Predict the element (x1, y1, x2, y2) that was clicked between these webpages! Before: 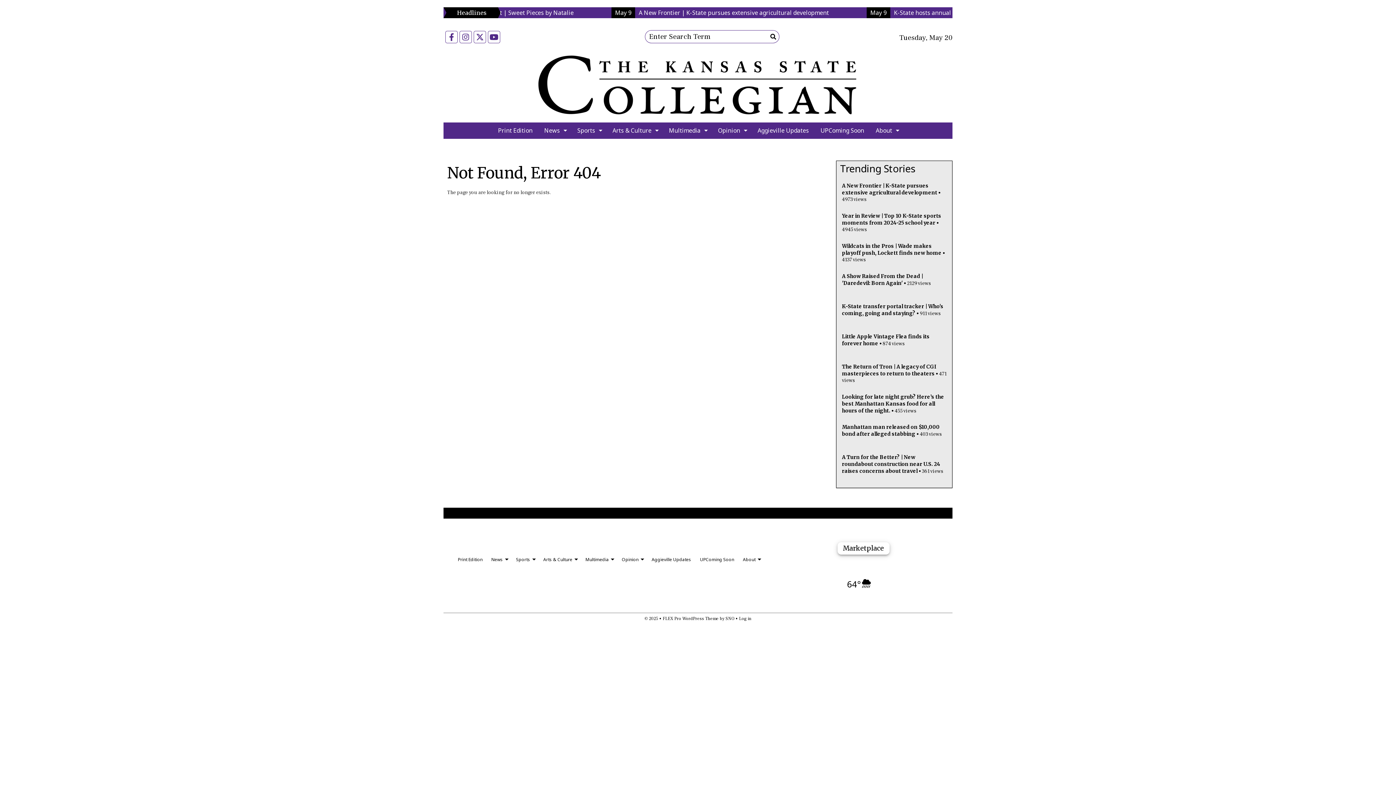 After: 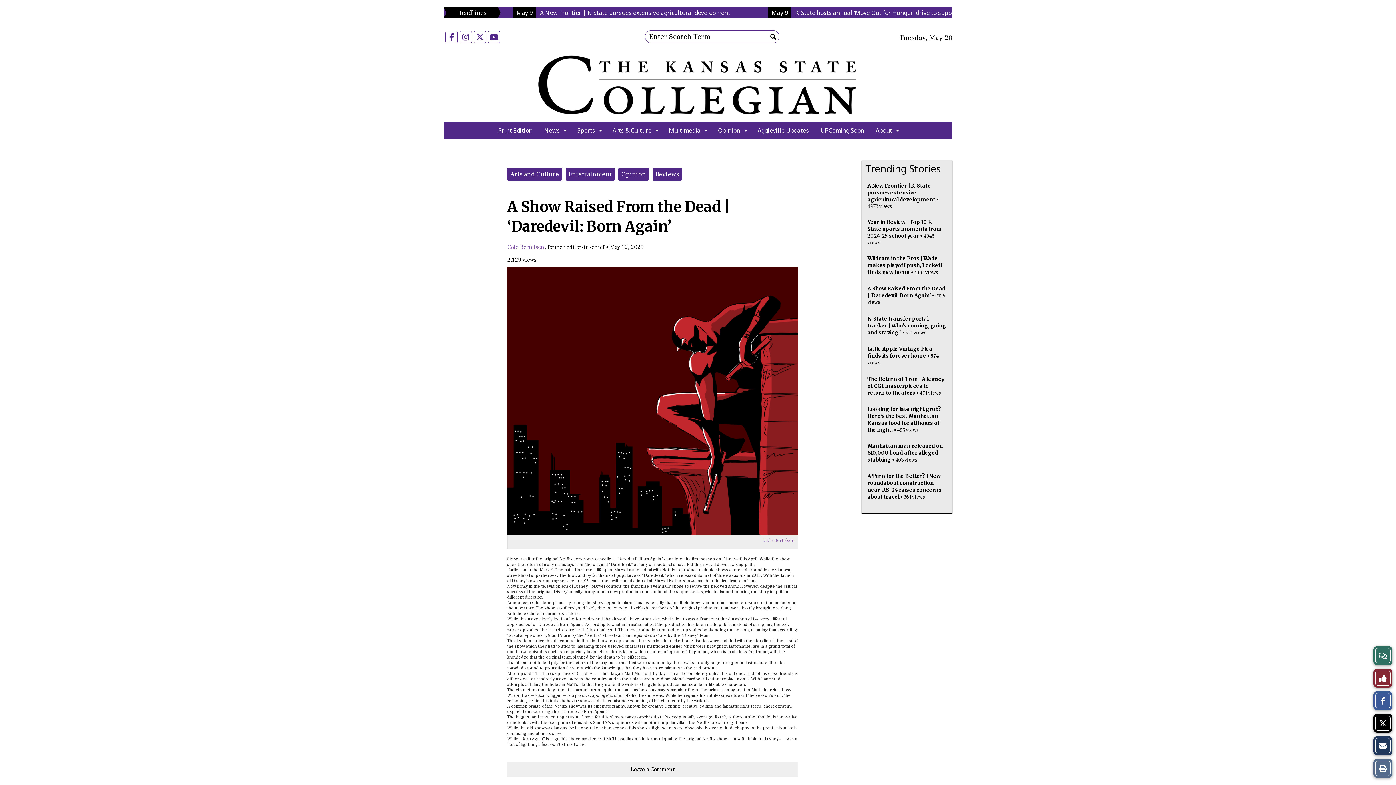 Action: label: A Show Raised From the Dead | 'Daredevil: Born Again' bbox: (842, 273, 923, 286)